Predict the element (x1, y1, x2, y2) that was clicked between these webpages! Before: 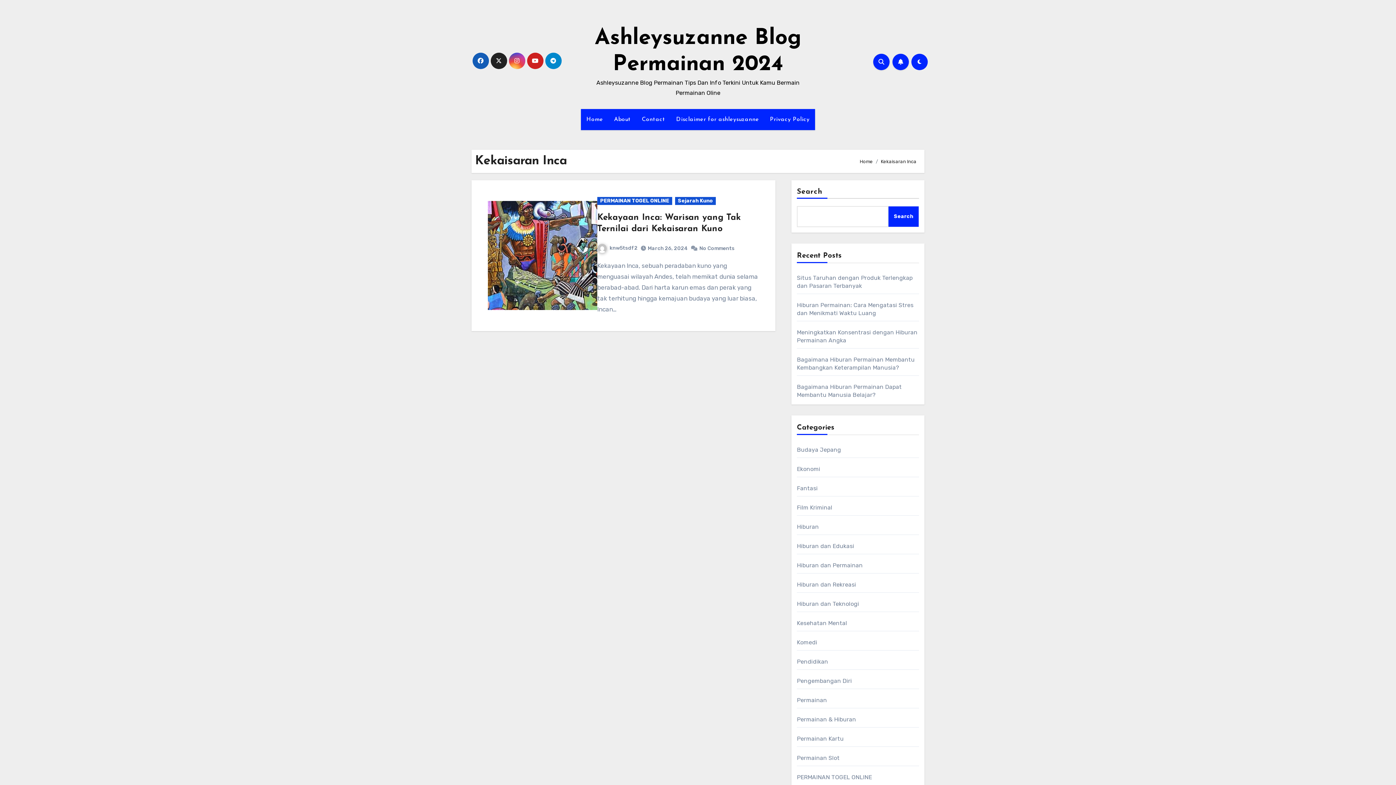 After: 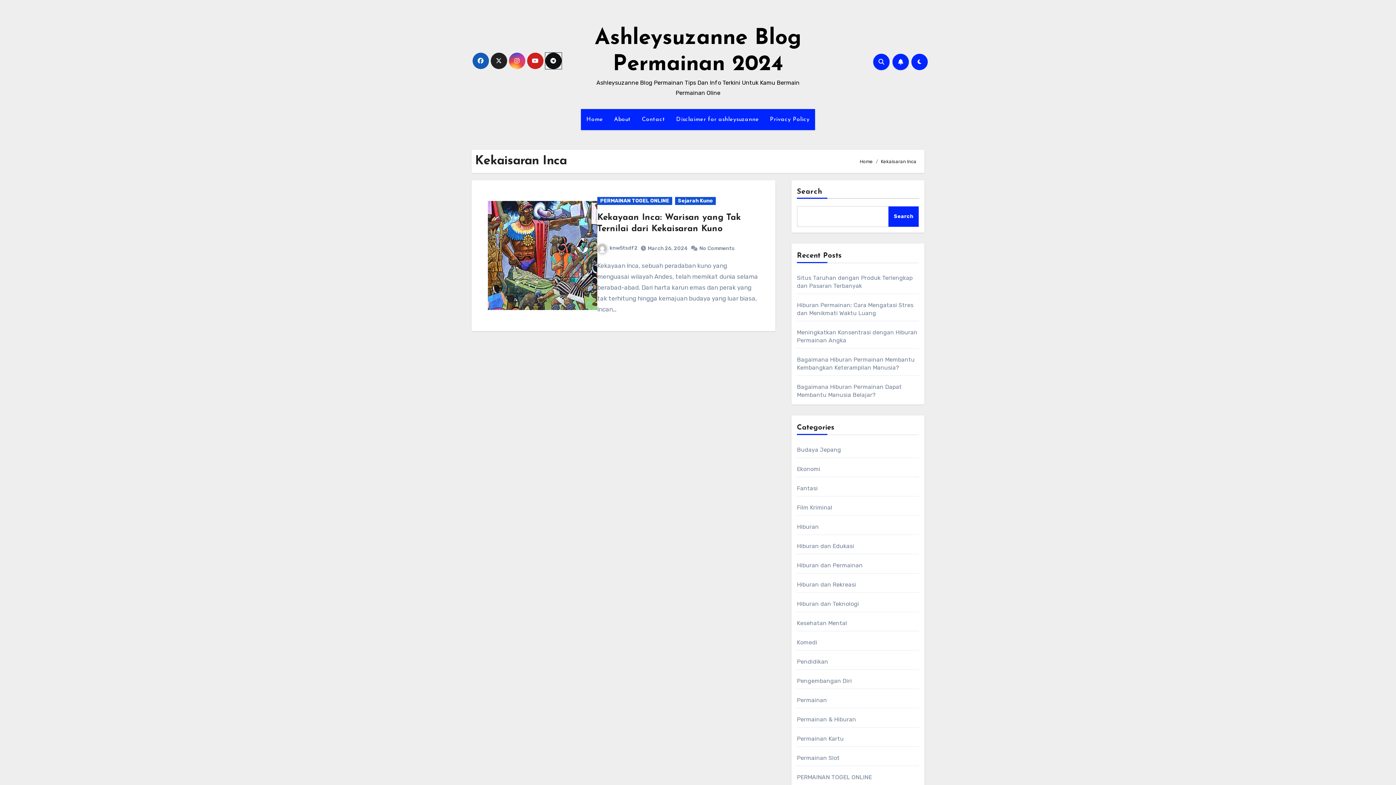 Action: bbox: (545, 52, 561, 69)